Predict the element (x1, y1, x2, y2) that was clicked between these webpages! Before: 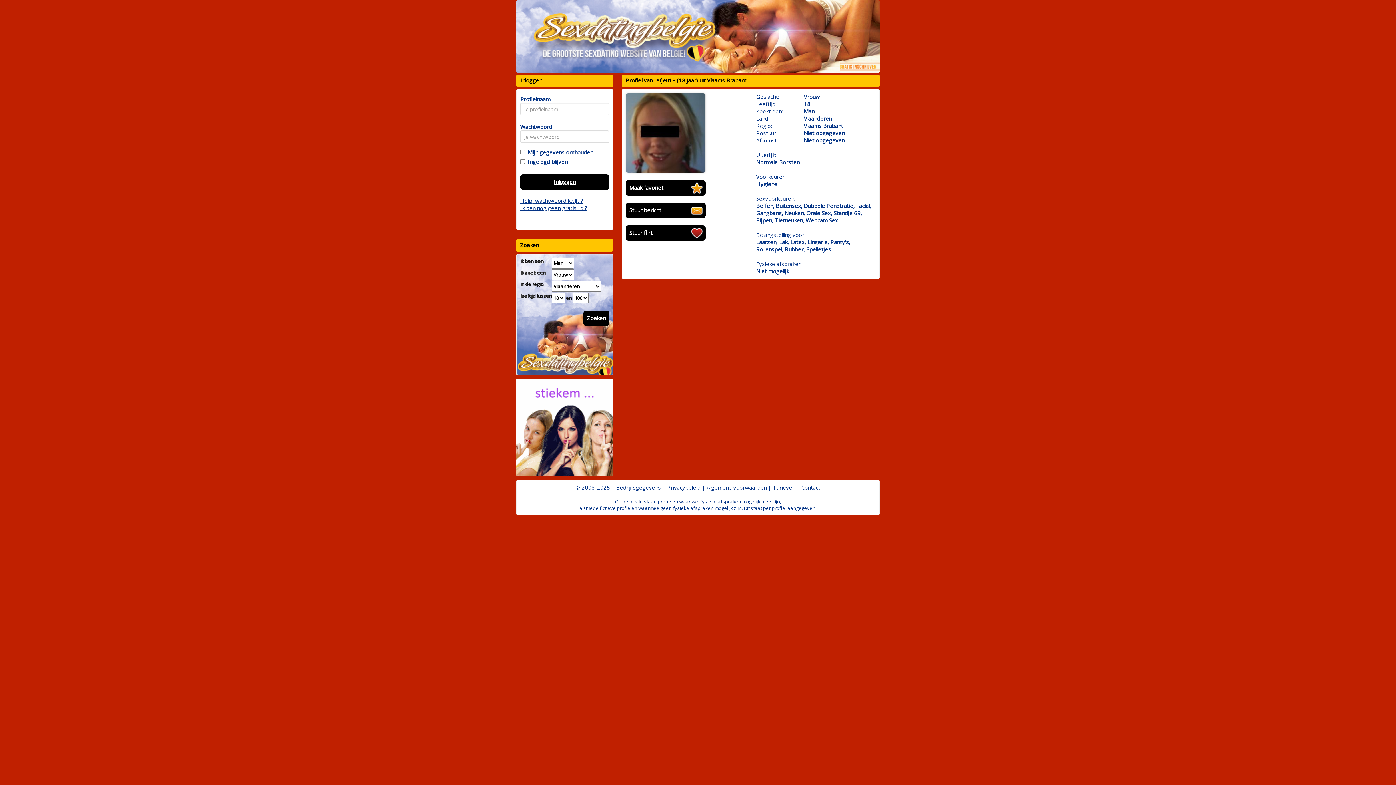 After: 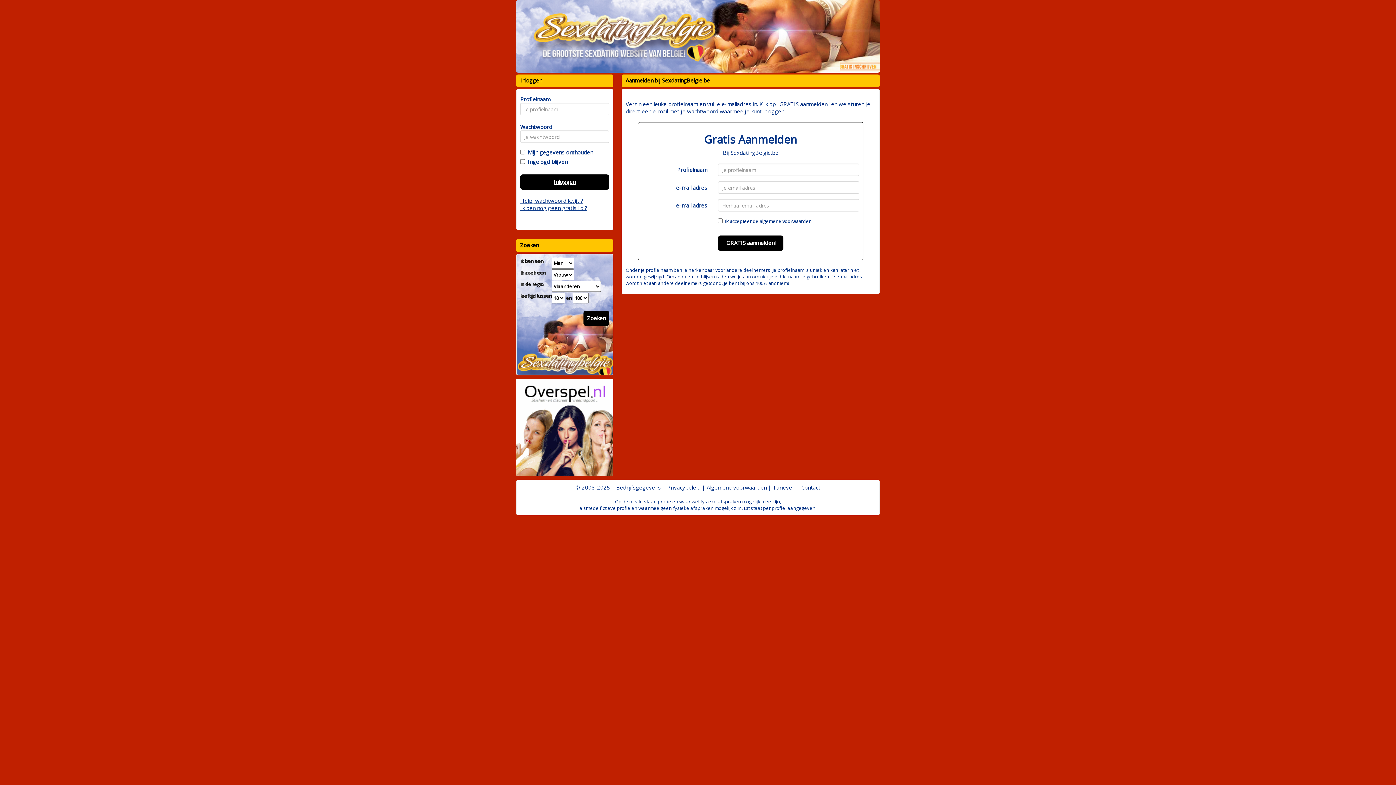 Action: bbox: (520, 204, 587, 211) label: Ik ben nog geen gratis lid!?